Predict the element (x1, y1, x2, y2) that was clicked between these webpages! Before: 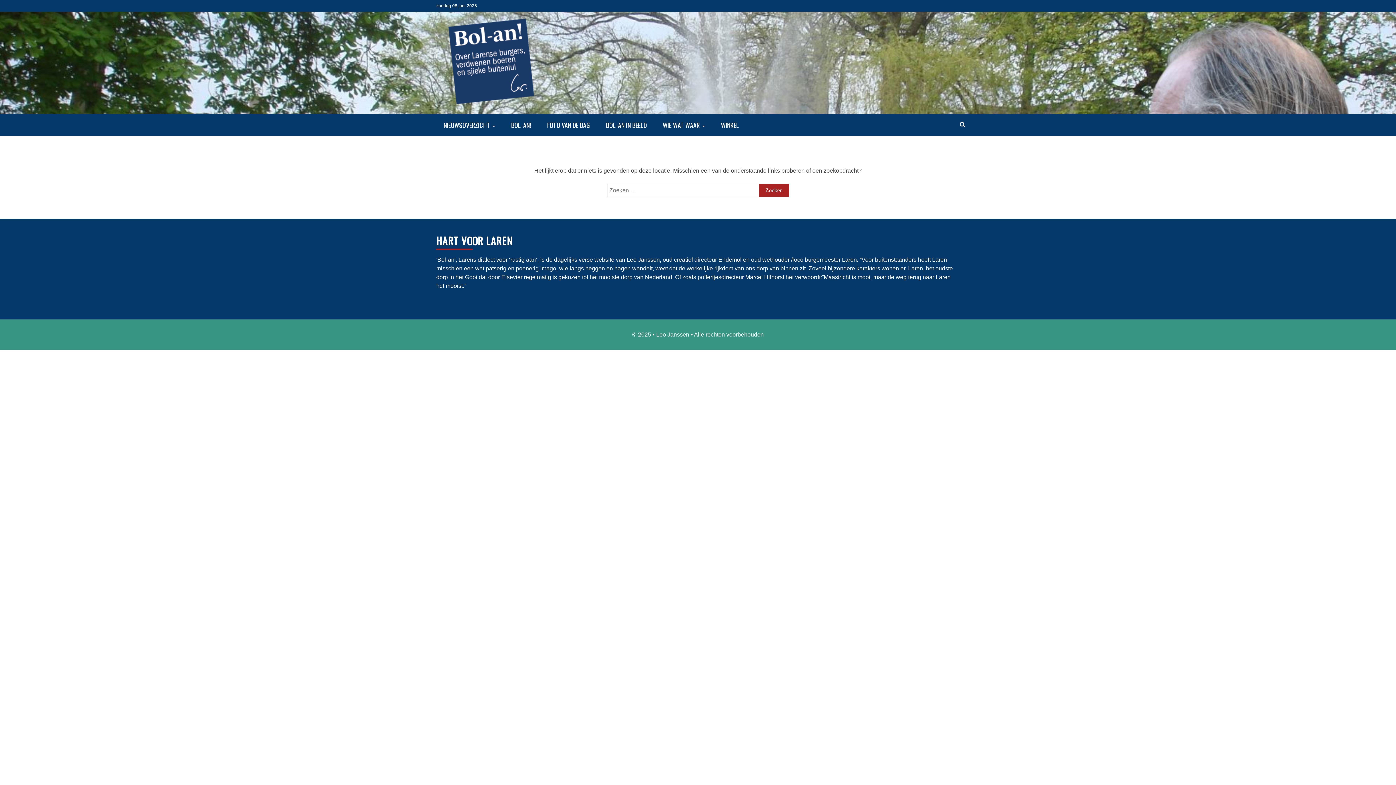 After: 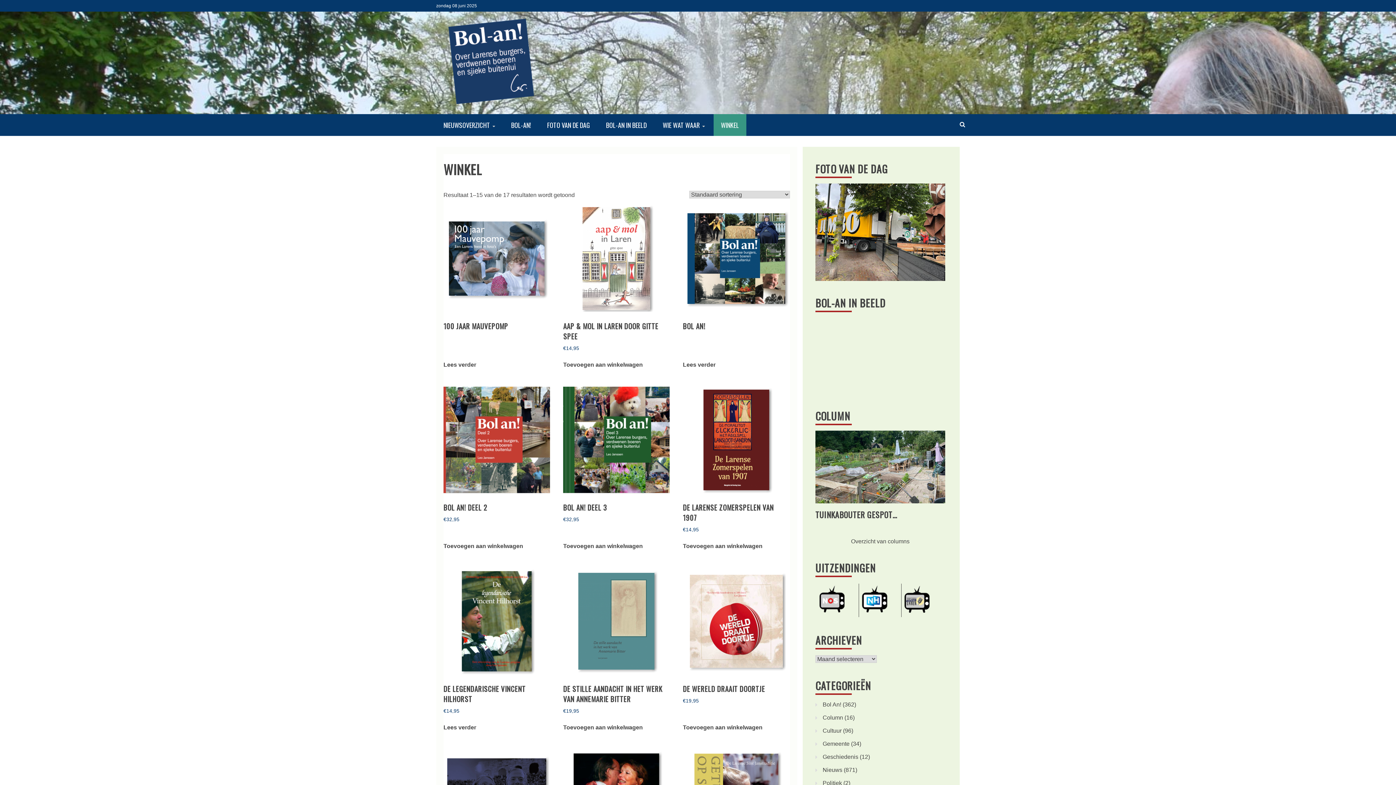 Action: bbox: (713, 114, 746, 136) label: WINKEL